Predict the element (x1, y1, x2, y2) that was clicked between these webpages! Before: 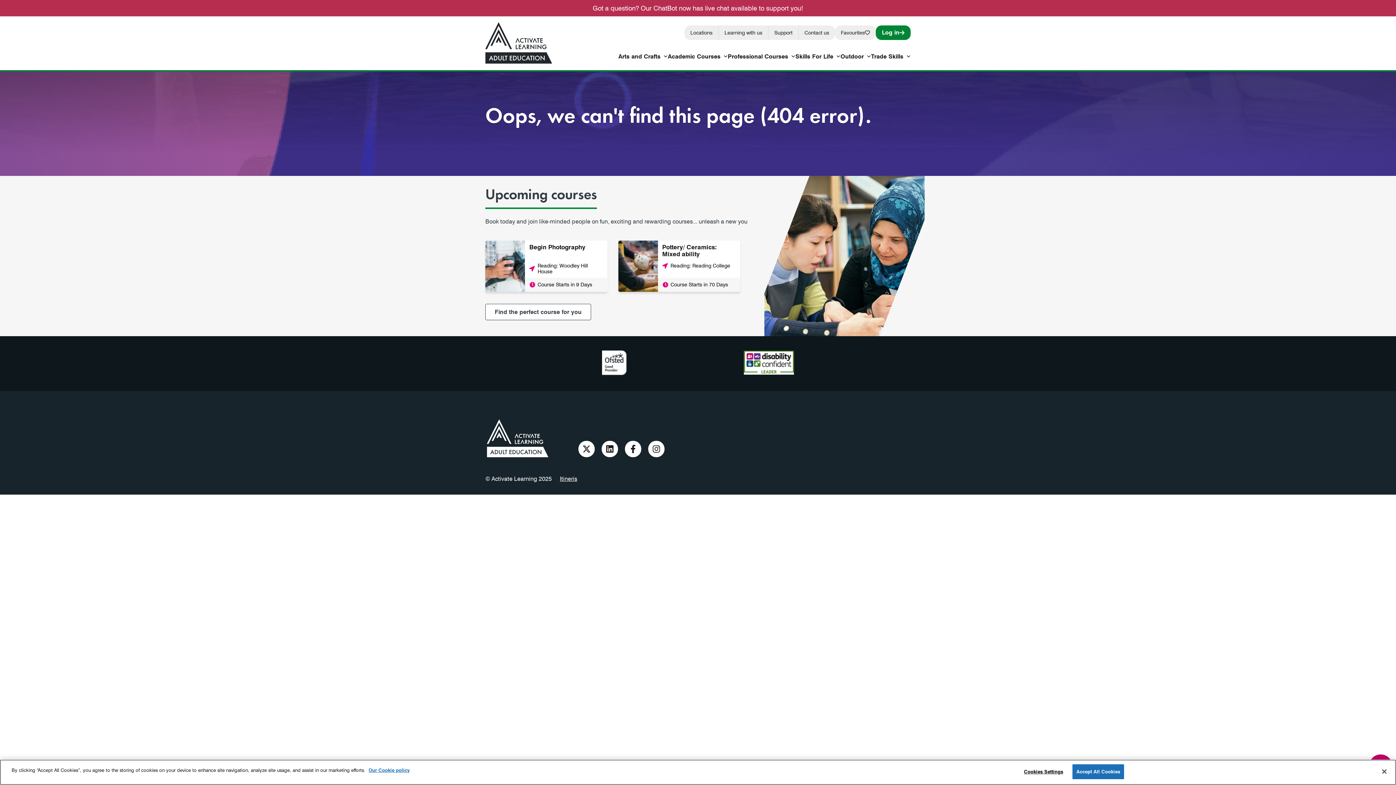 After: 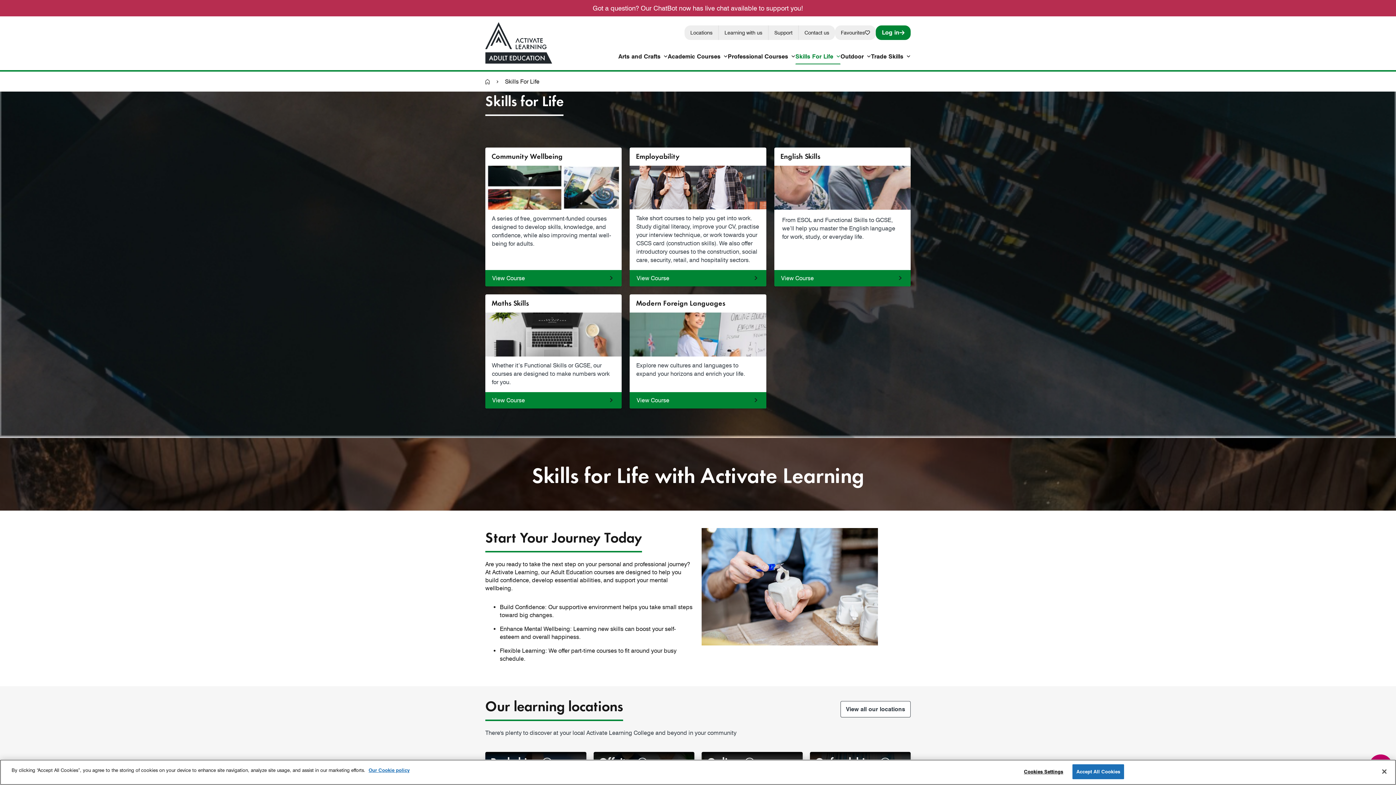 Action: label: Skills For Life bbox: (795, 49, 840, 64)